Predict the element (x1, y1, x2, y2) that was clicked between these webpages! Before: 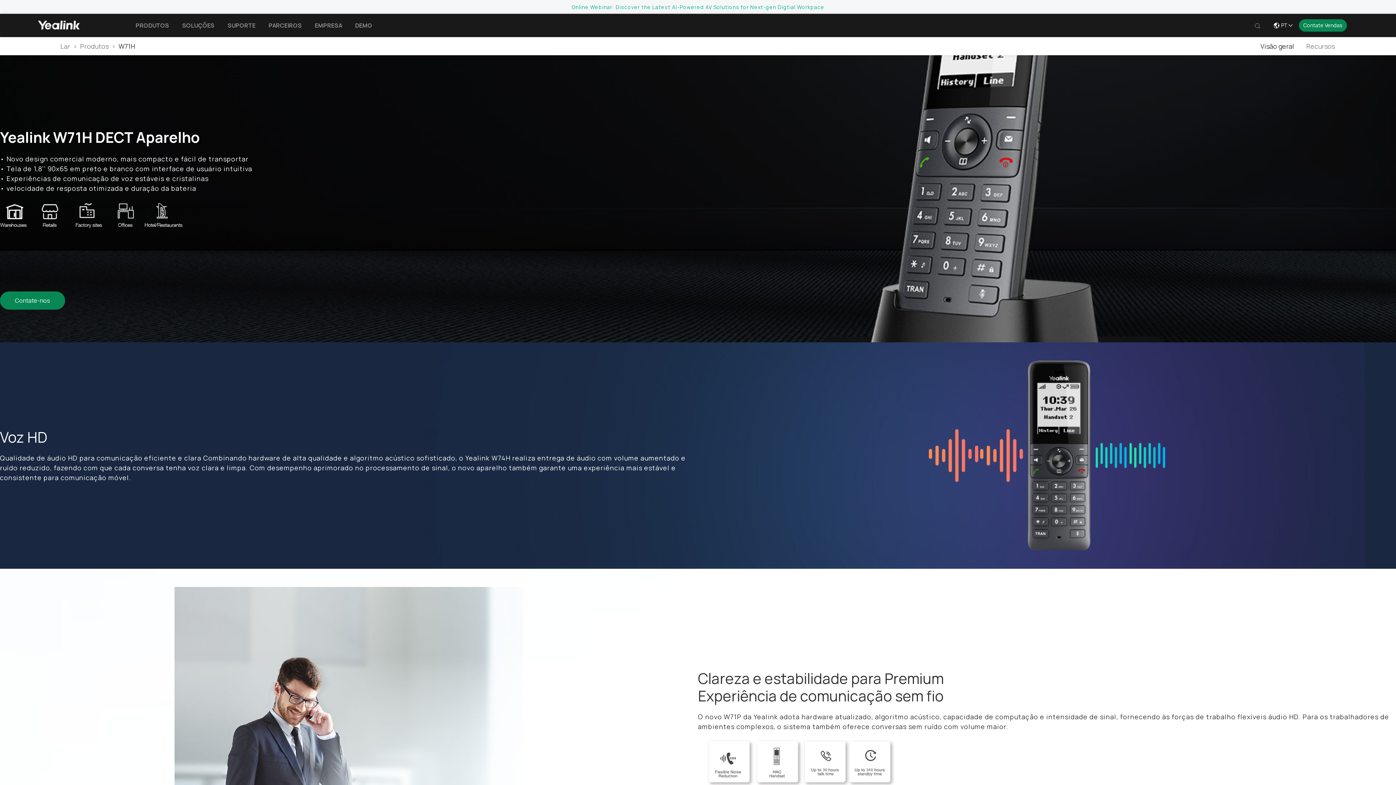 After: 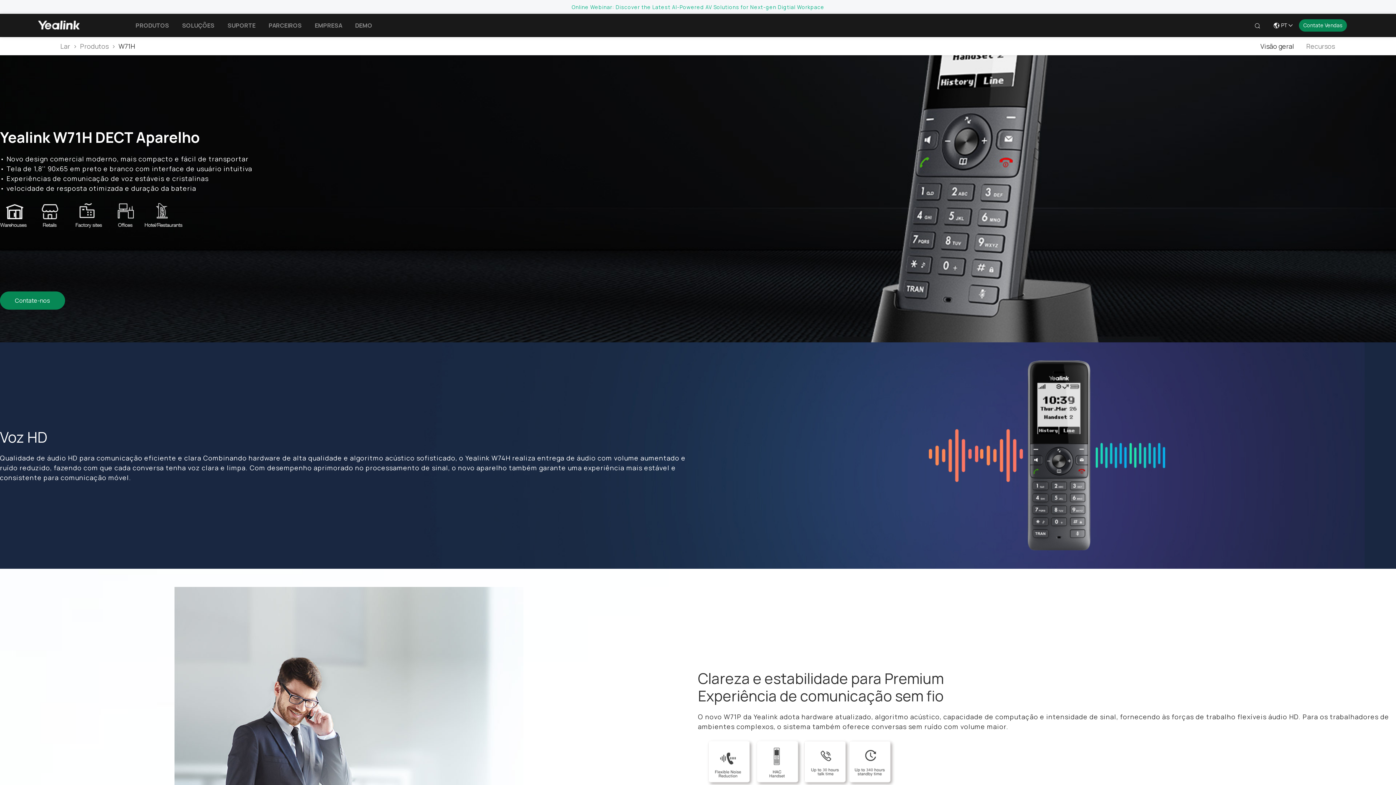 Action: bbox: (1249, 13, 1266, 37) label: 